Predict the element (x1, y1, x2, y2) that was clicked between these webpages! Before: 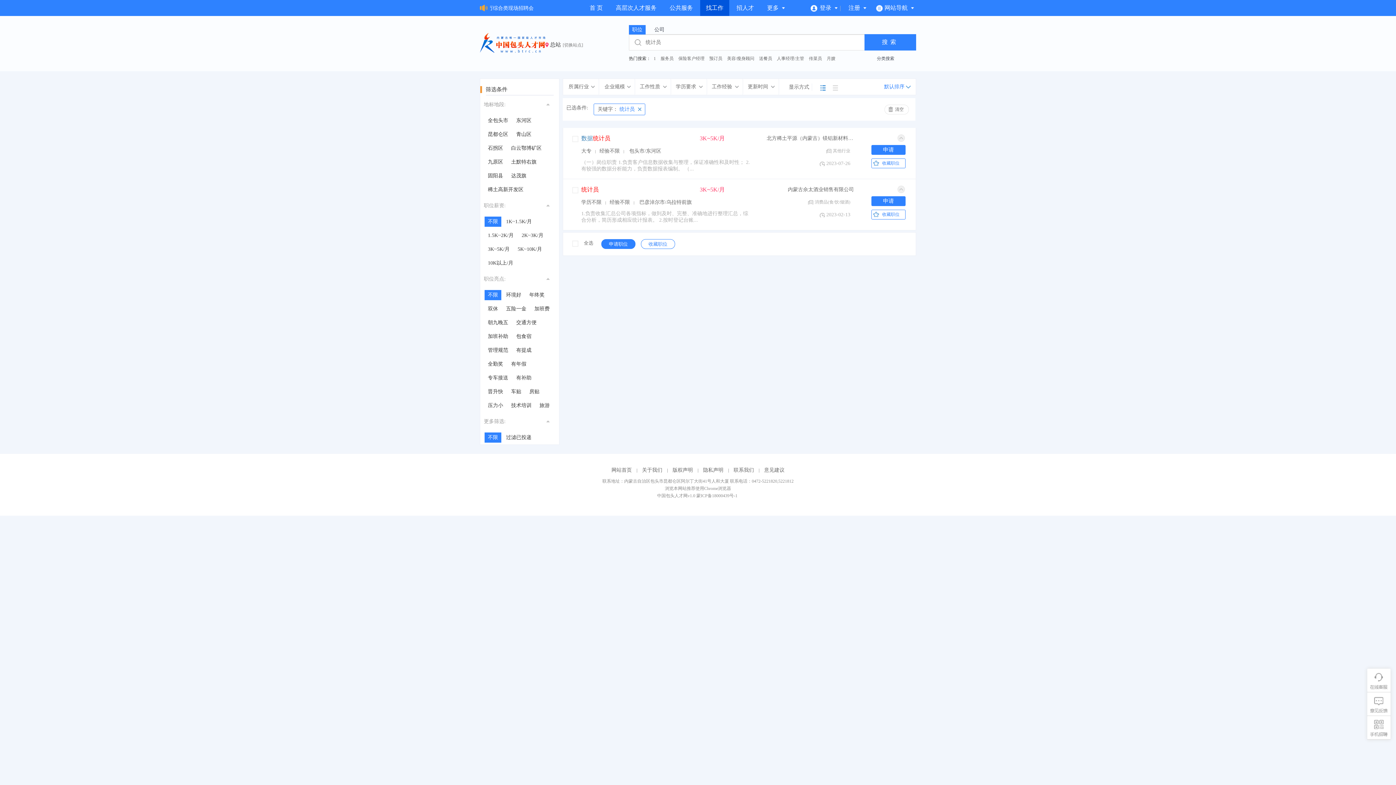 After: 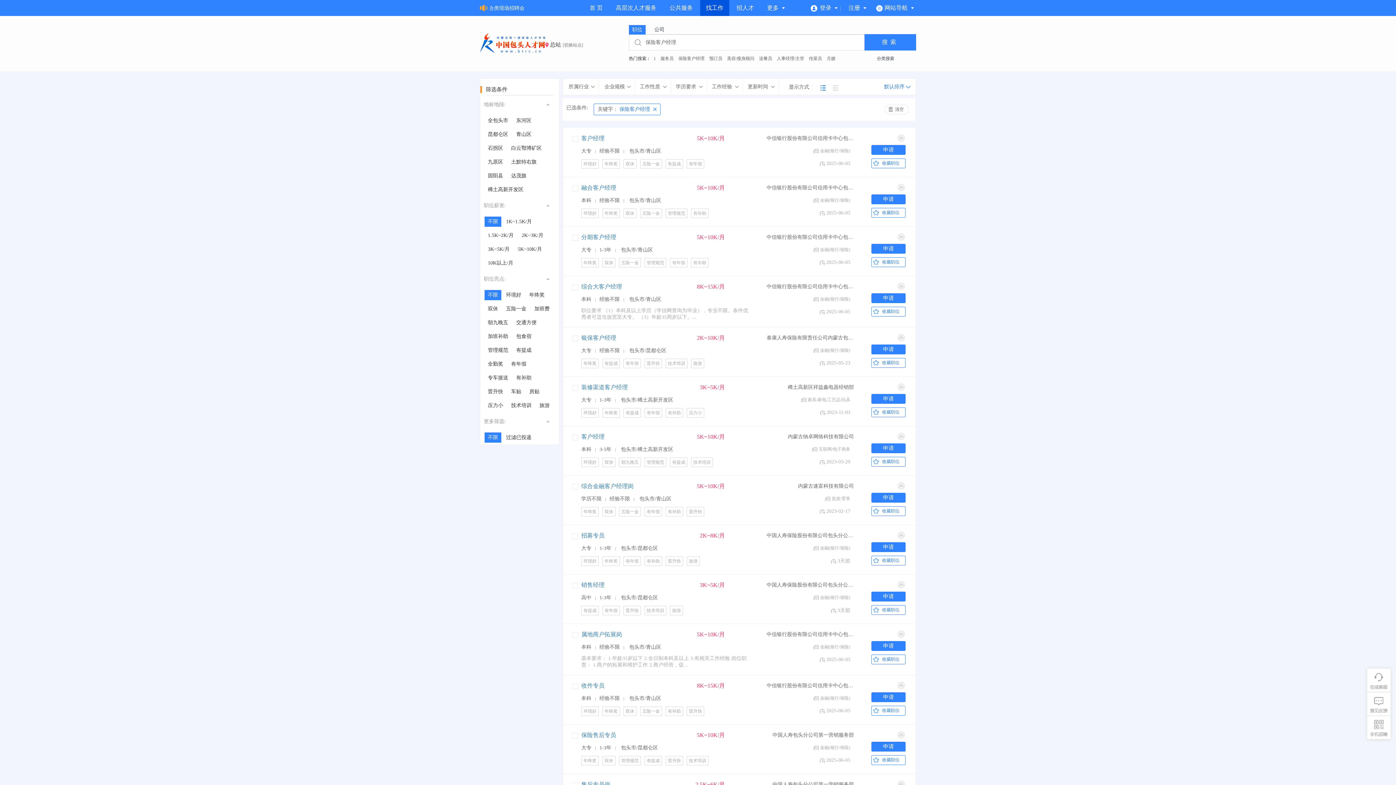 Action: bbox: (678, 54, 704, 62) label: 保险客户经理